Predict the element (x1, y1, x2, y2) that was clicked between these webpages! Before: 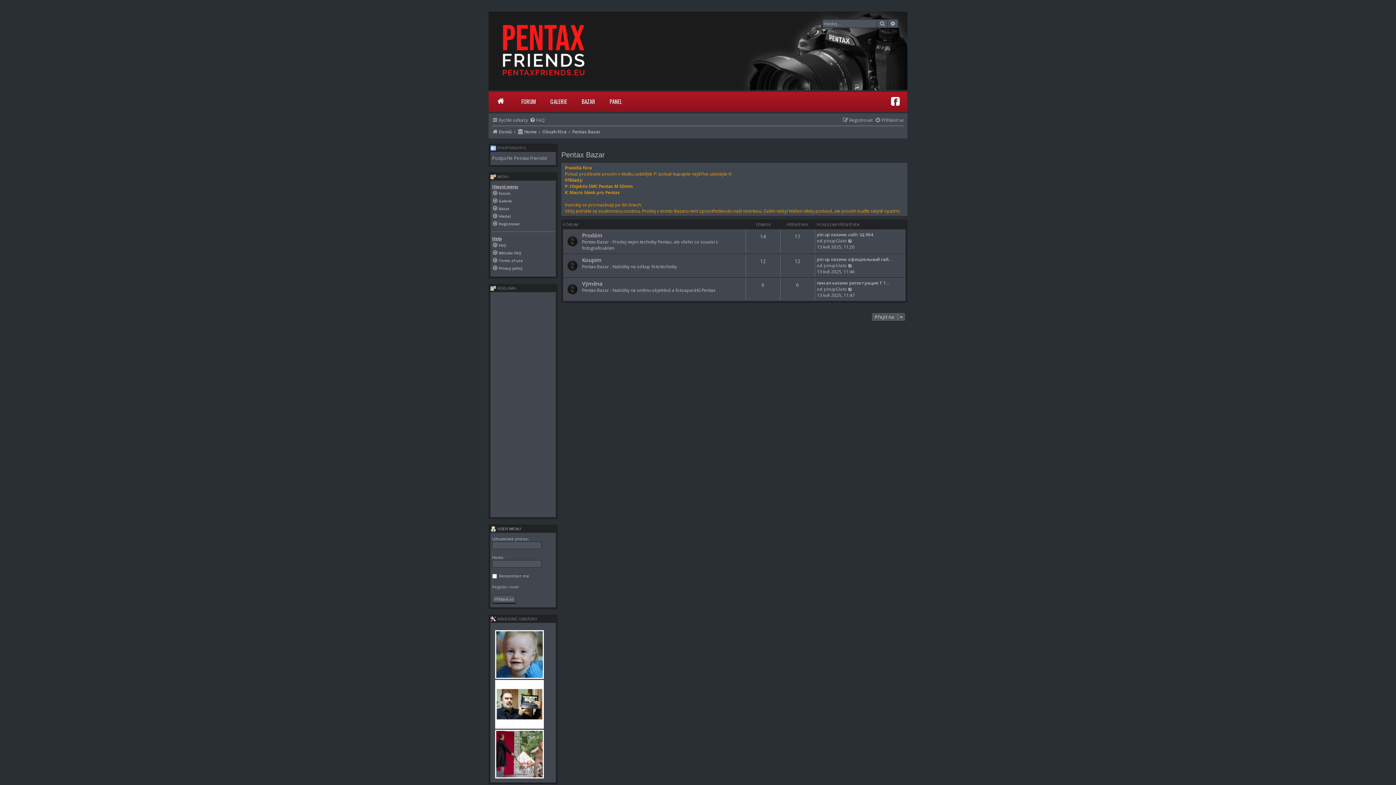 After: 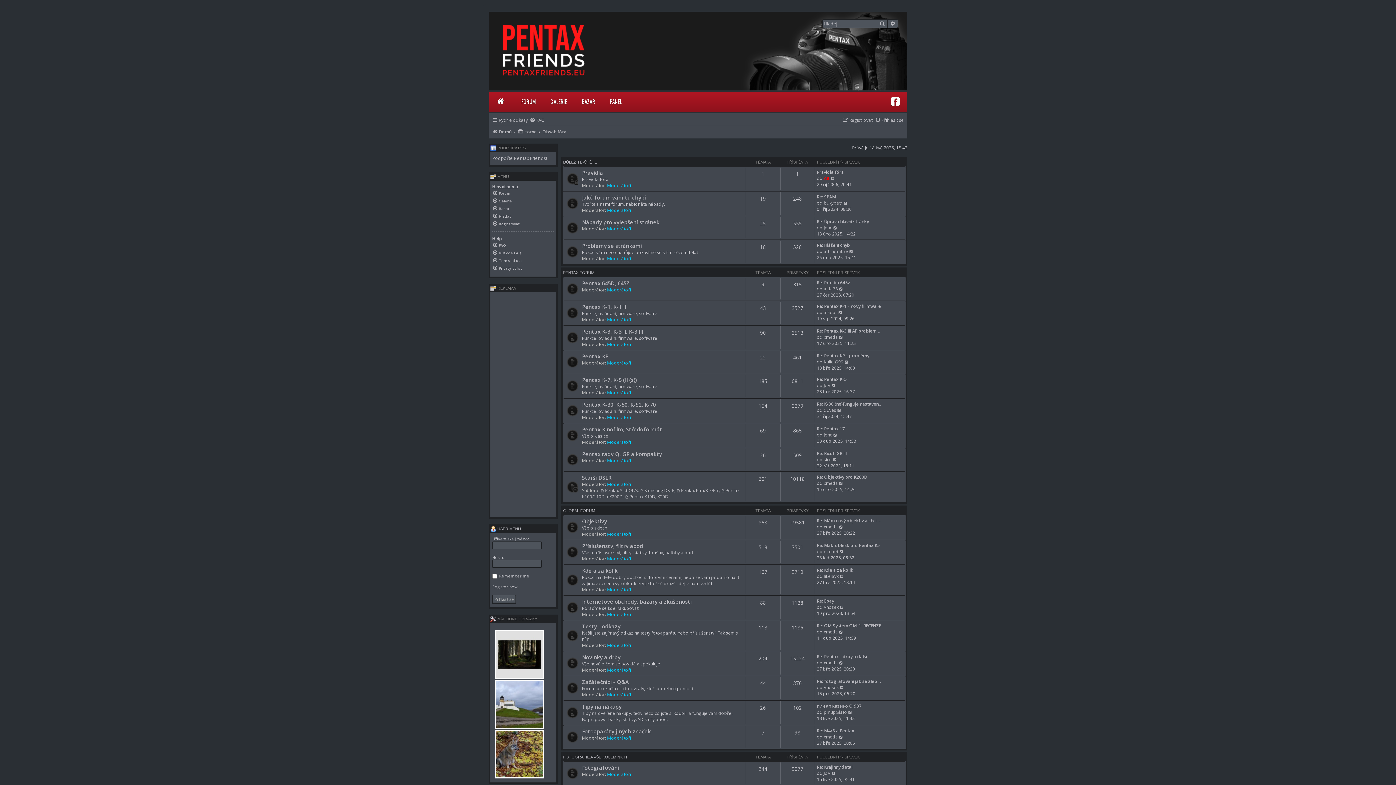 Action: label: FORUM bbox: (514, 91, 543, 110)